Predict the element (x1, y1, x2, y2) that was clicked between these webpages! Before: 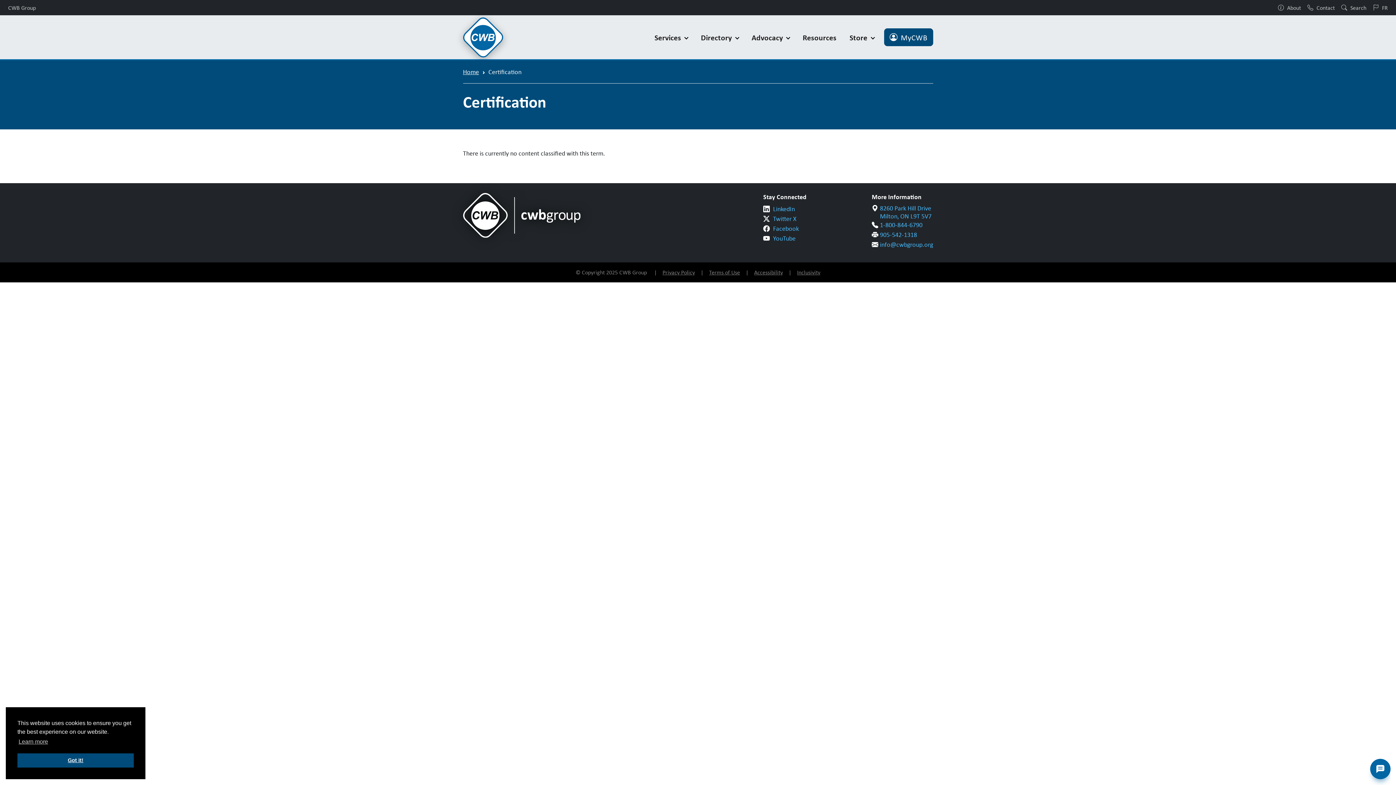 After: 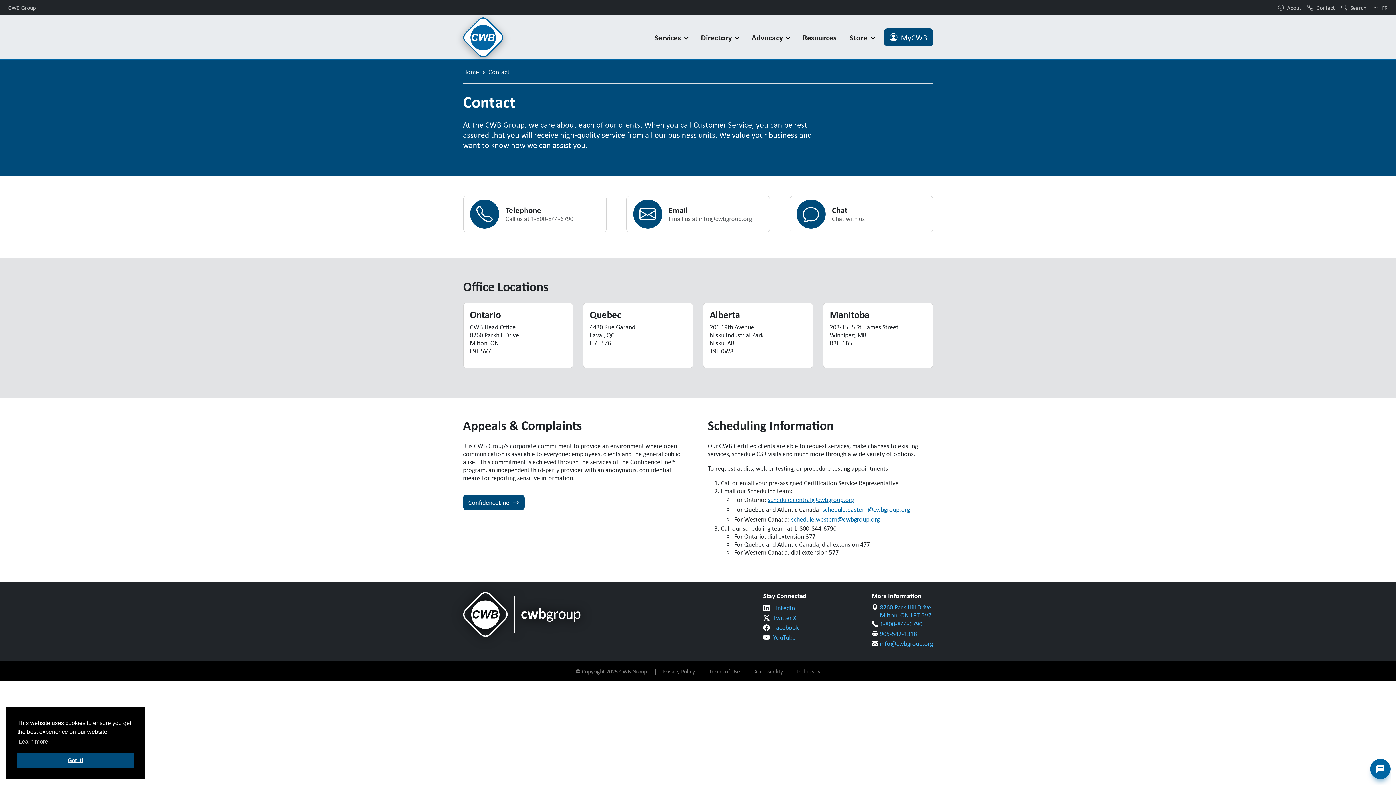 Action: bbox: (1304, 0, 1338, 15) label: Contact